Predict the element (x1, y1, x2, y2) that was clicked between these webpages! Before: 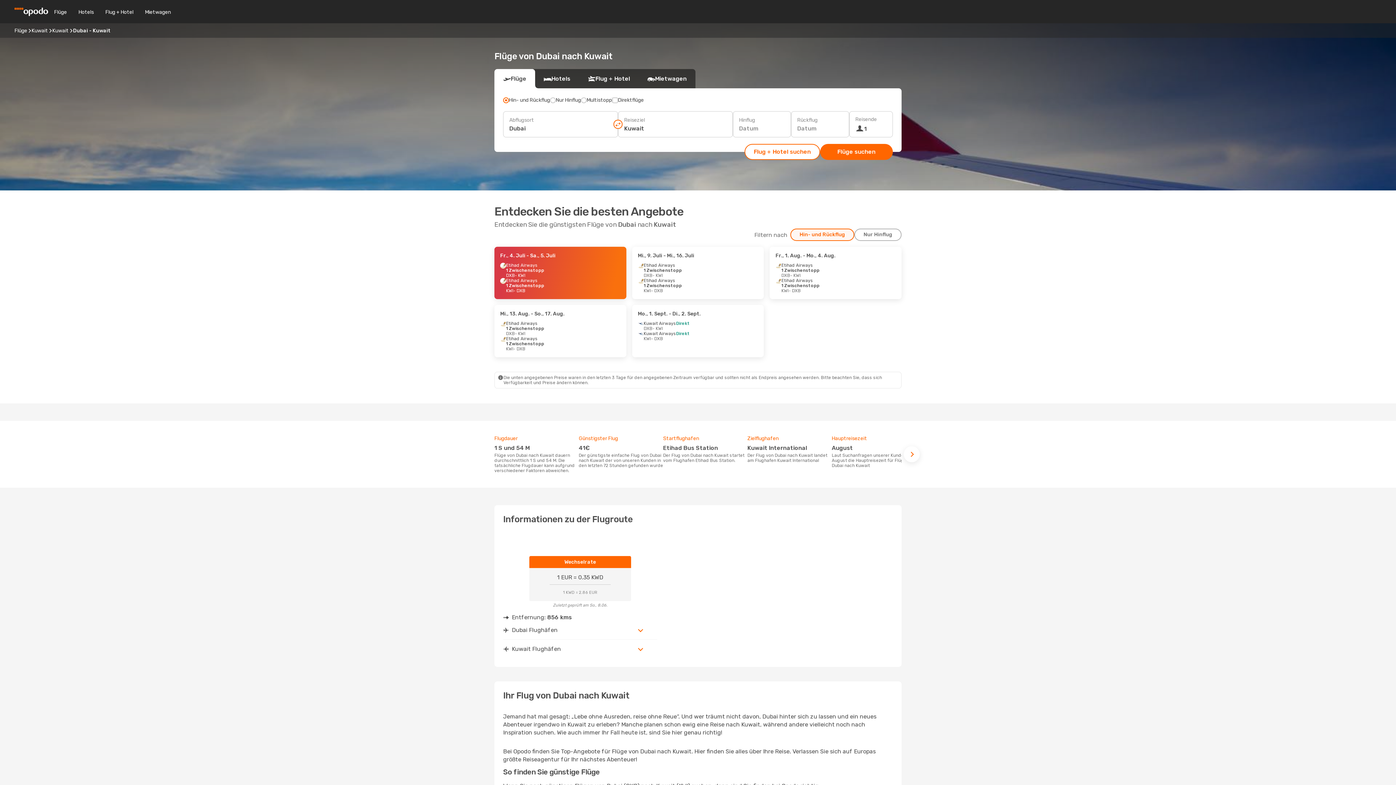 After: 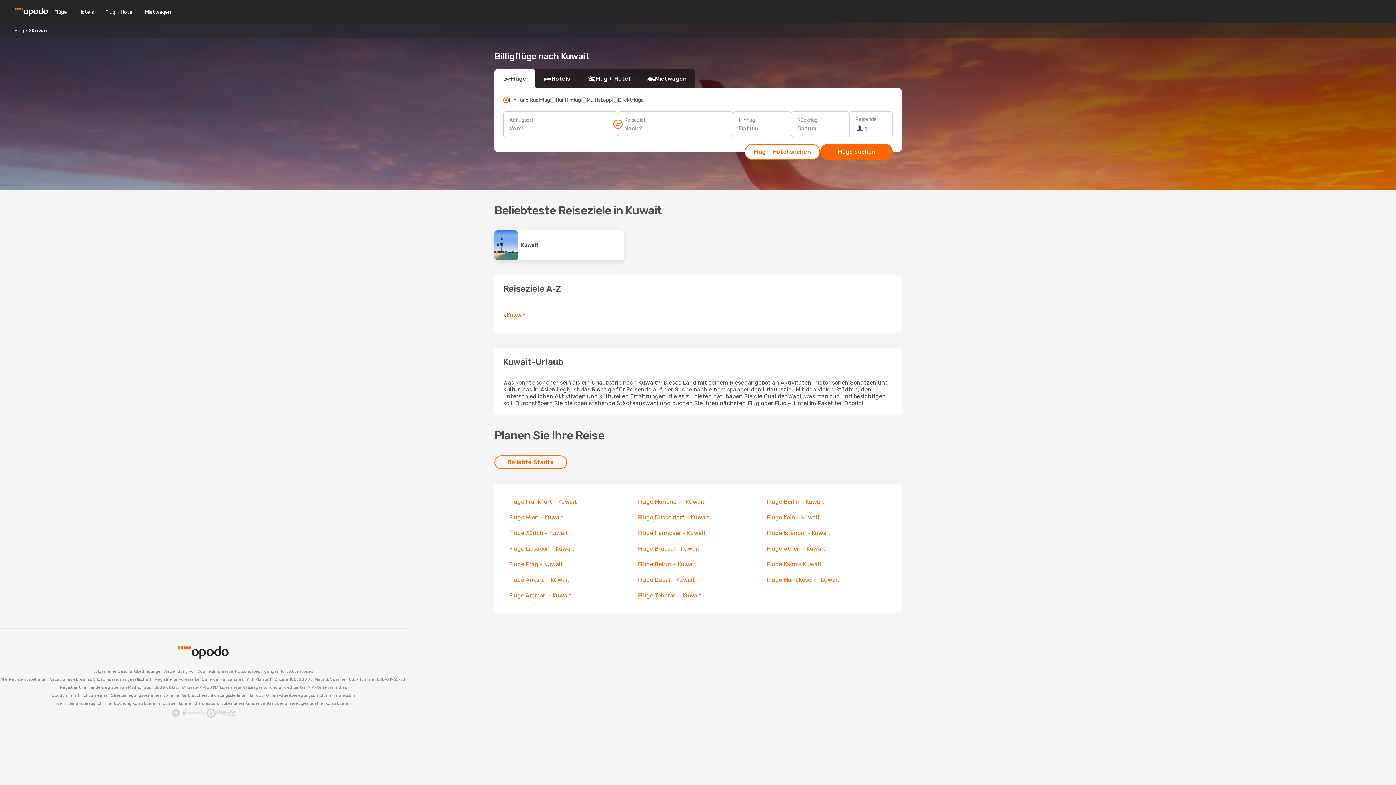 Action: label: Kuwait bbox: (31, 27, 48, 33)